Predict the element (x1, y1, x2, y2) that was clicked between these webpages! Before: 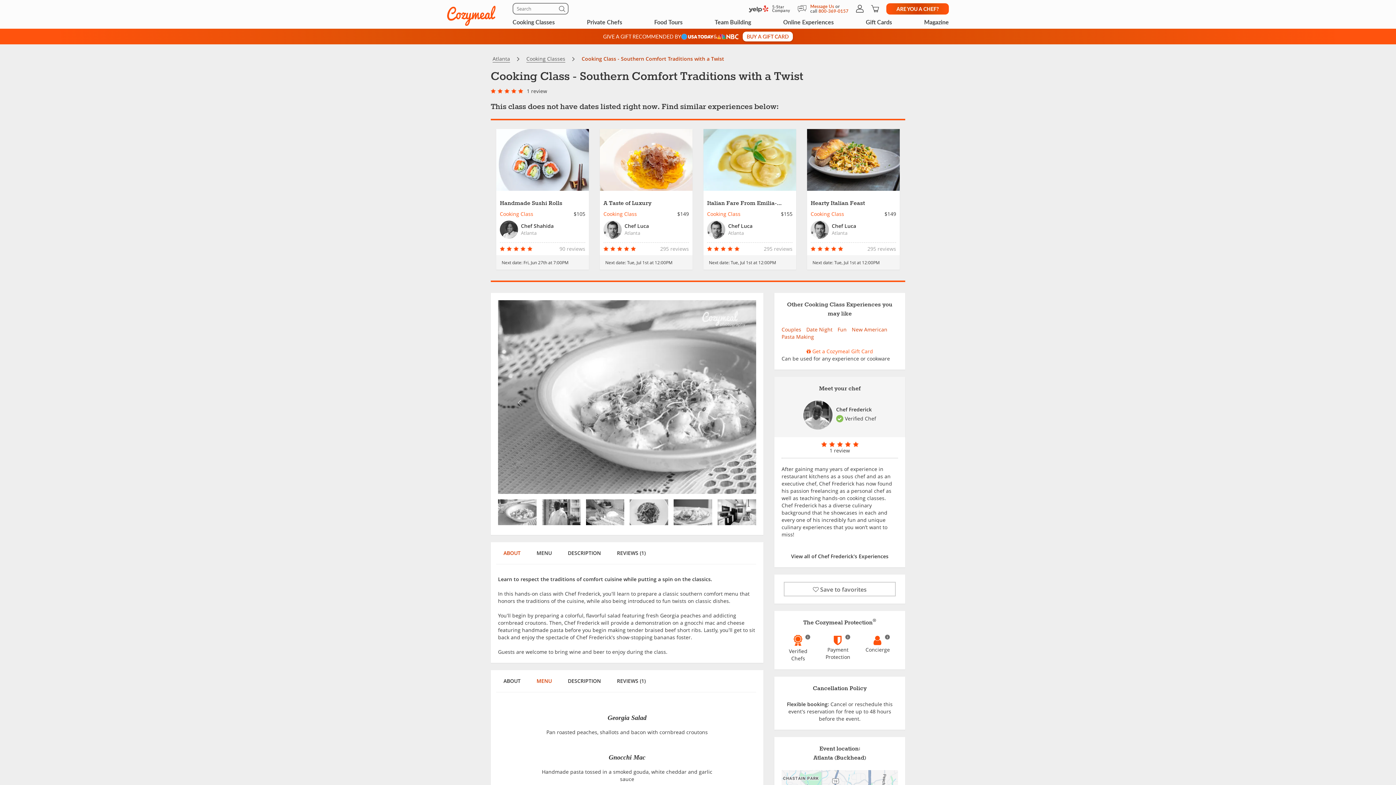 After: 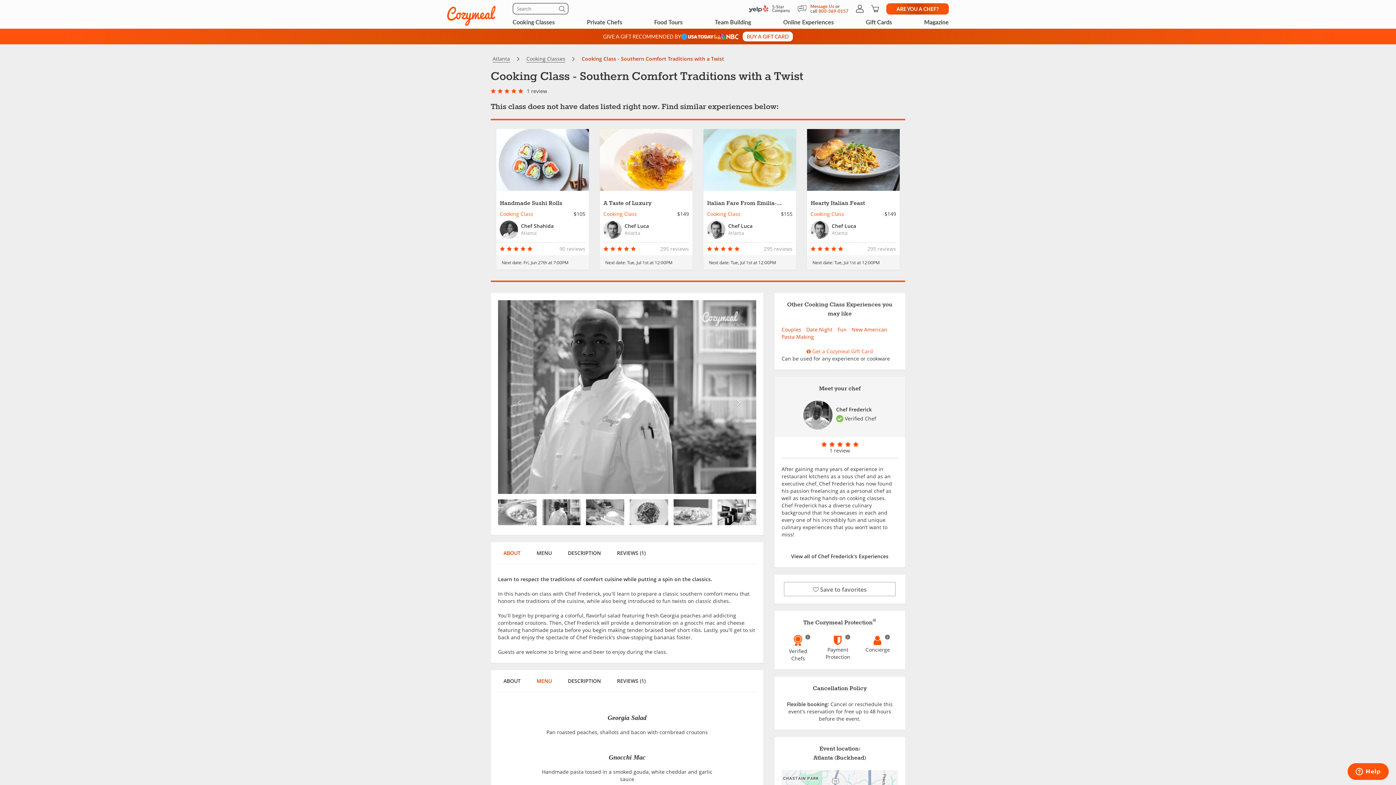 Action: bbox: (717, 300, 756, 494)